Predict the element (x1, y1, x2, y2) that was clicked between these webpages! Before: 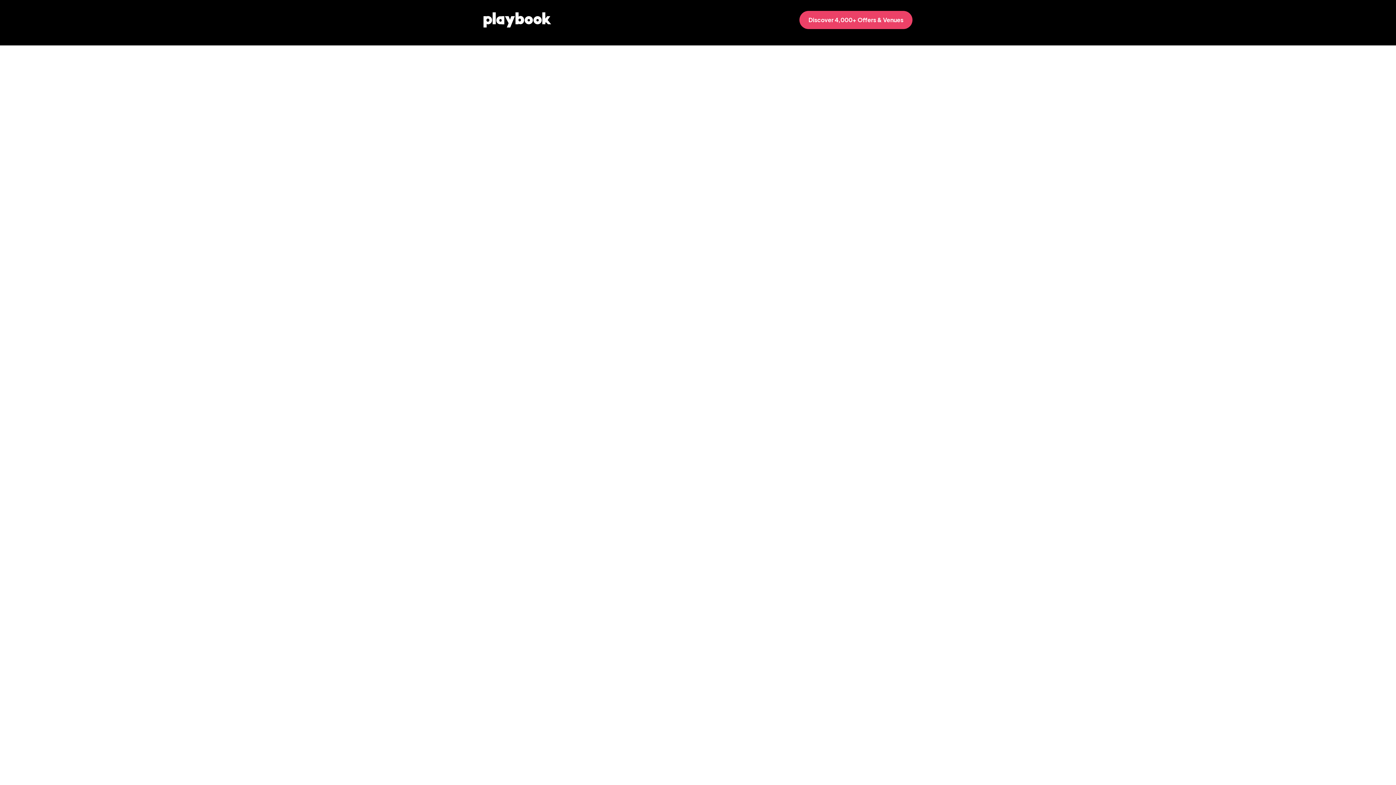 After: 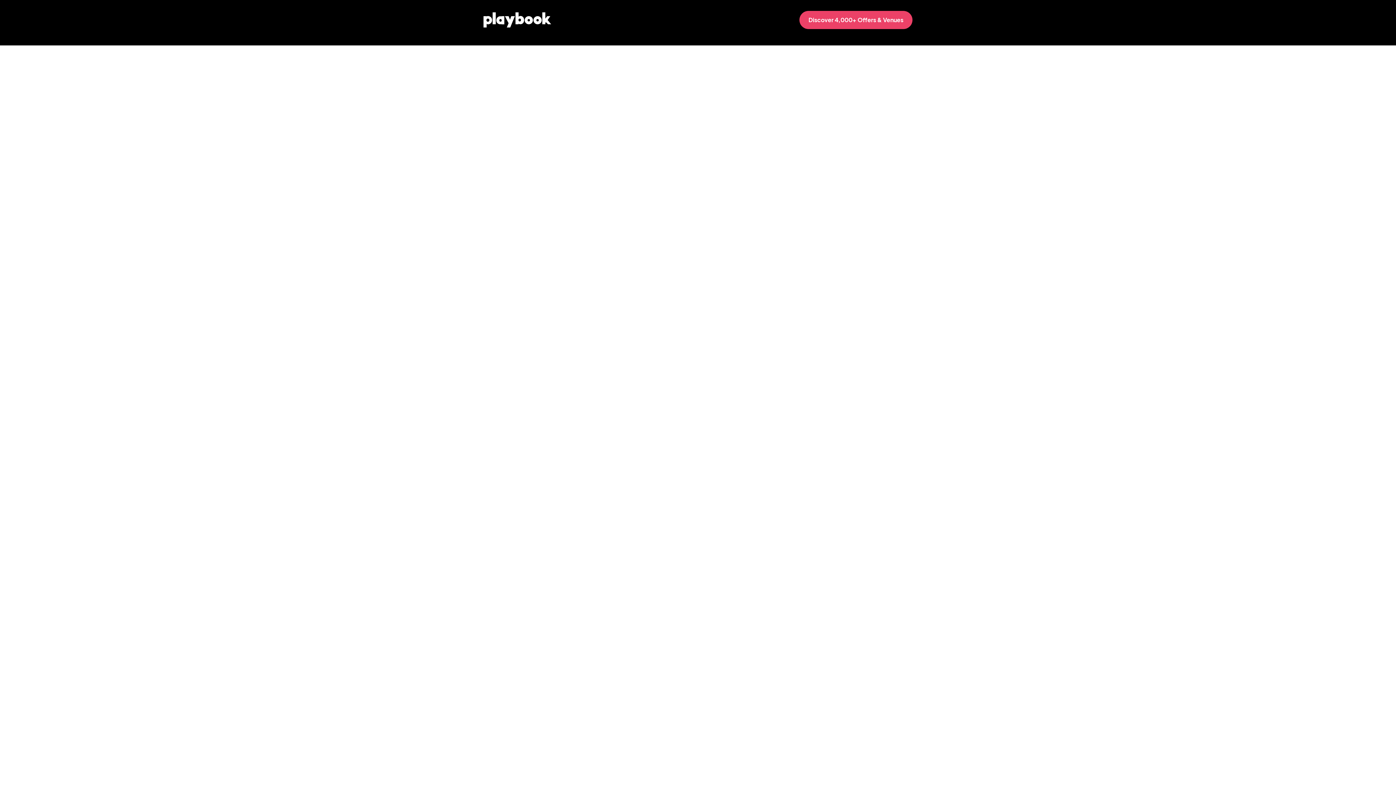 Action: bbox: (706, 710, 764, 718) label: aboveeleven.com,